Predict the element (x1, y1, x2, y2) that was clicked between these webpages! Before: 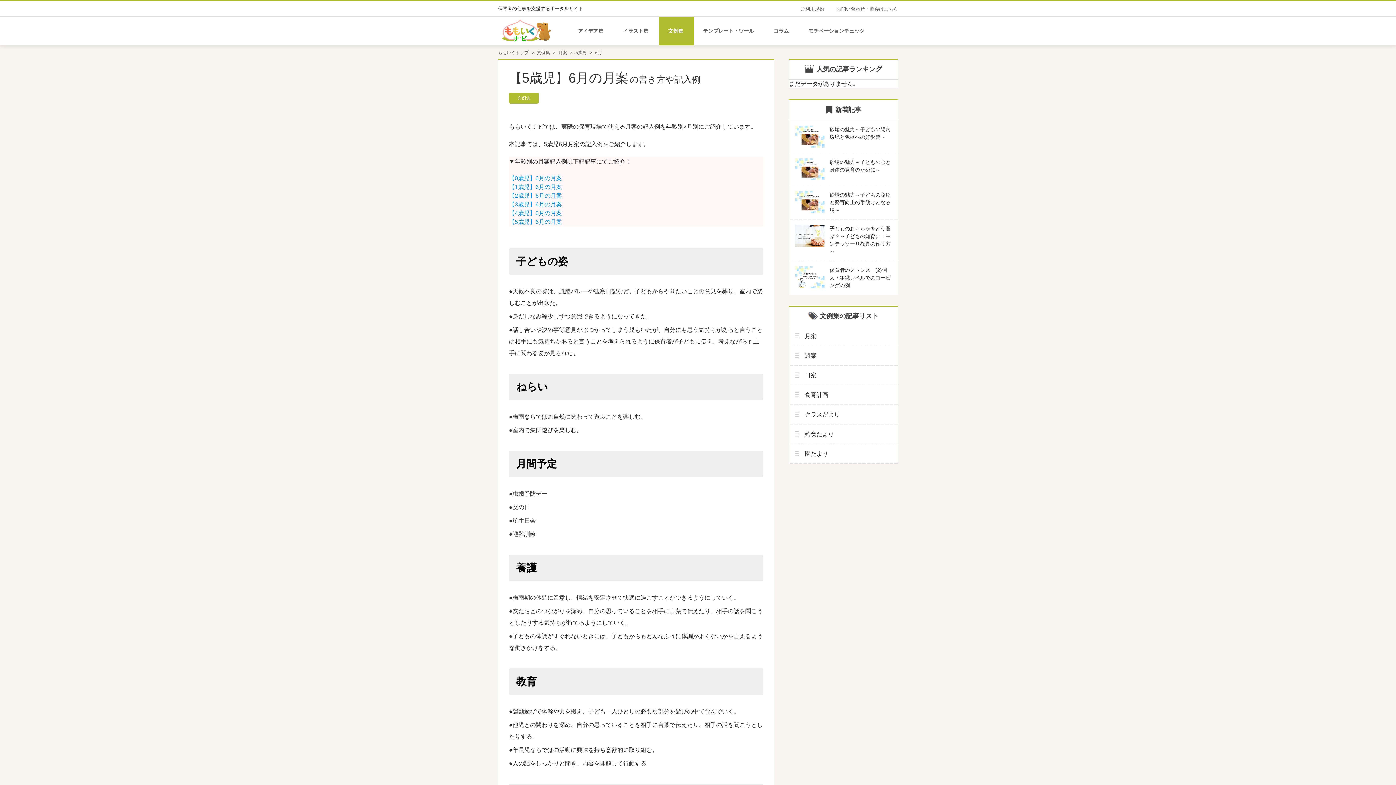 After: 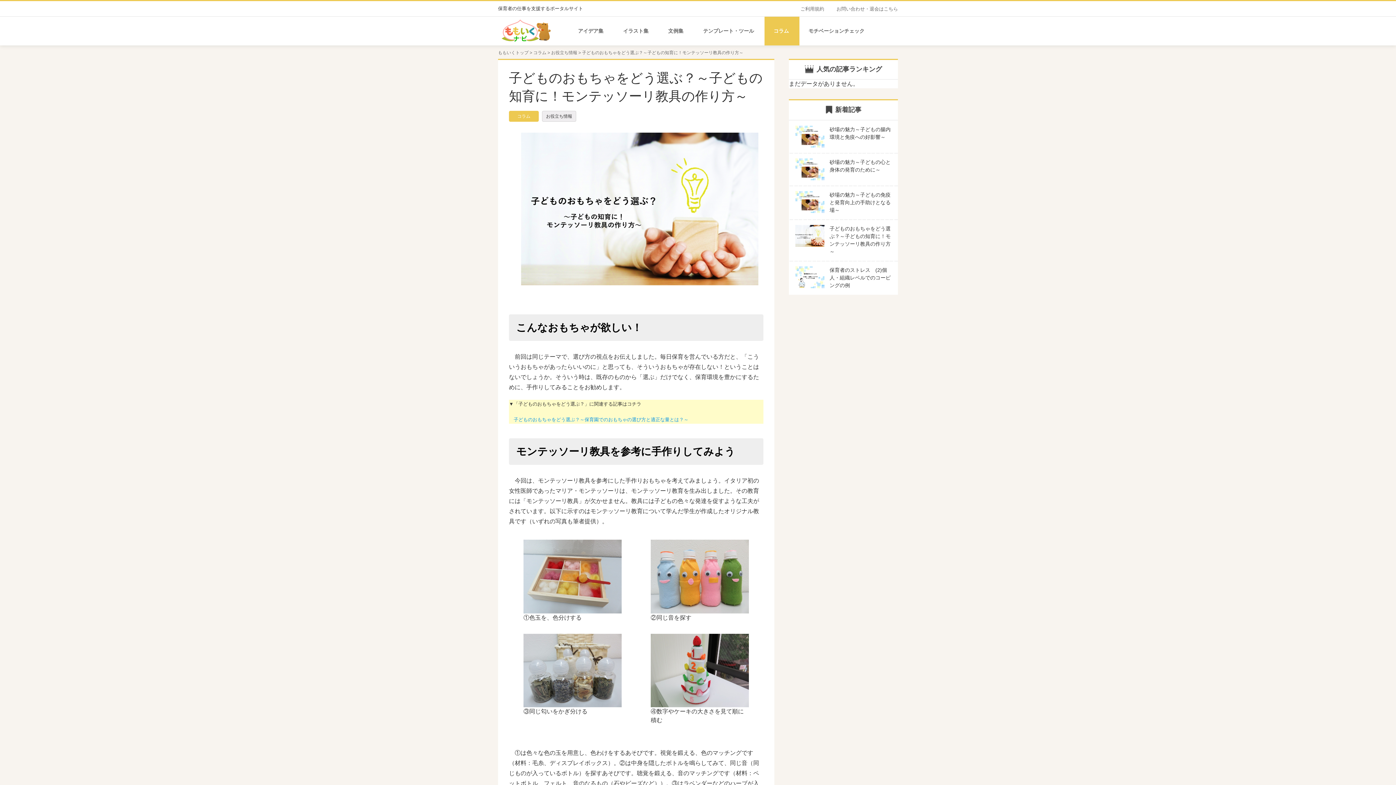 Action: label: 子どものおもちゃをどう選ぶ？～子どもの知育に！モンテッソーリ教具の作り方～ bbox: (829, 225, 891, 255)